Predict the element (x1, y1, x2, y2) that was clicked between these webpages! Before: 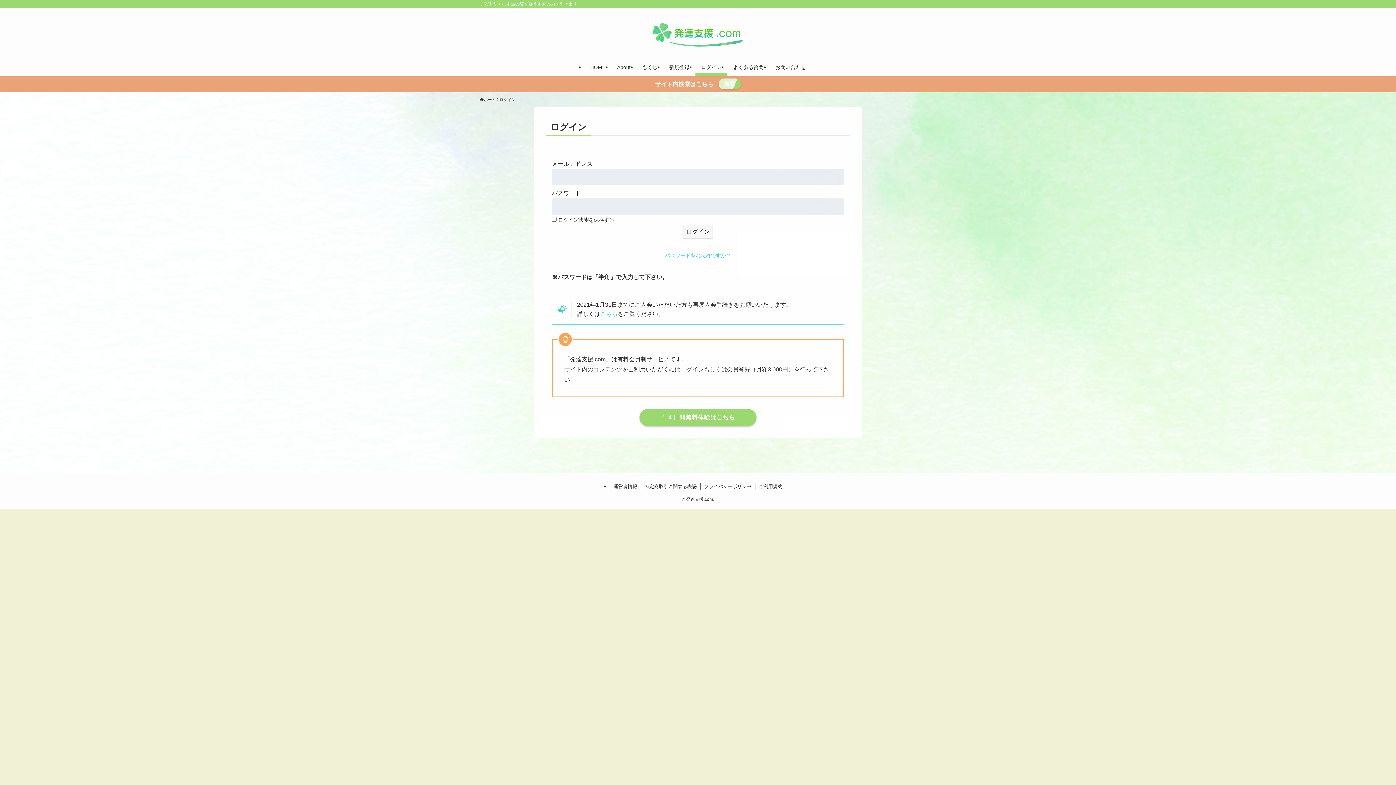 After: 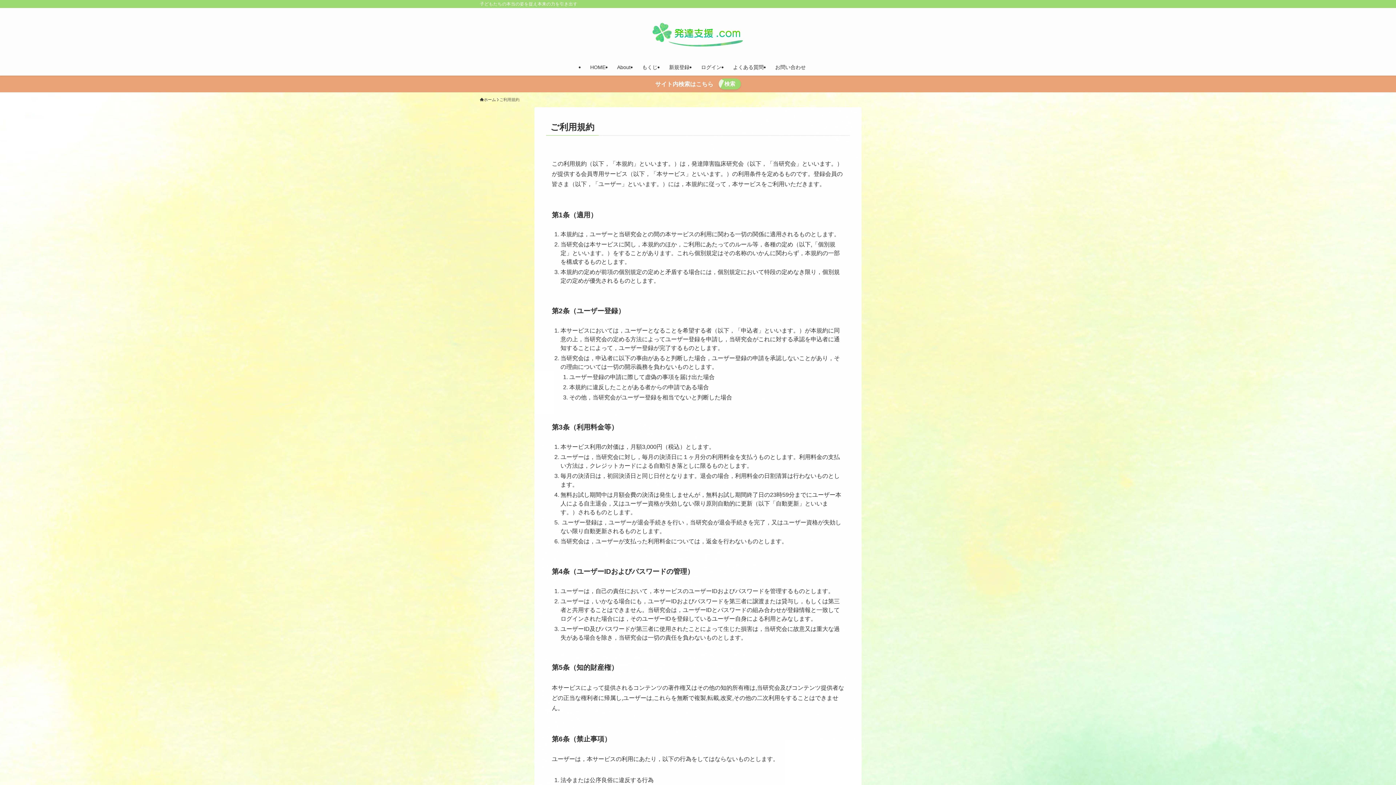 Action: label: ご利用規約 bbox: (755, 483, 786, 490)